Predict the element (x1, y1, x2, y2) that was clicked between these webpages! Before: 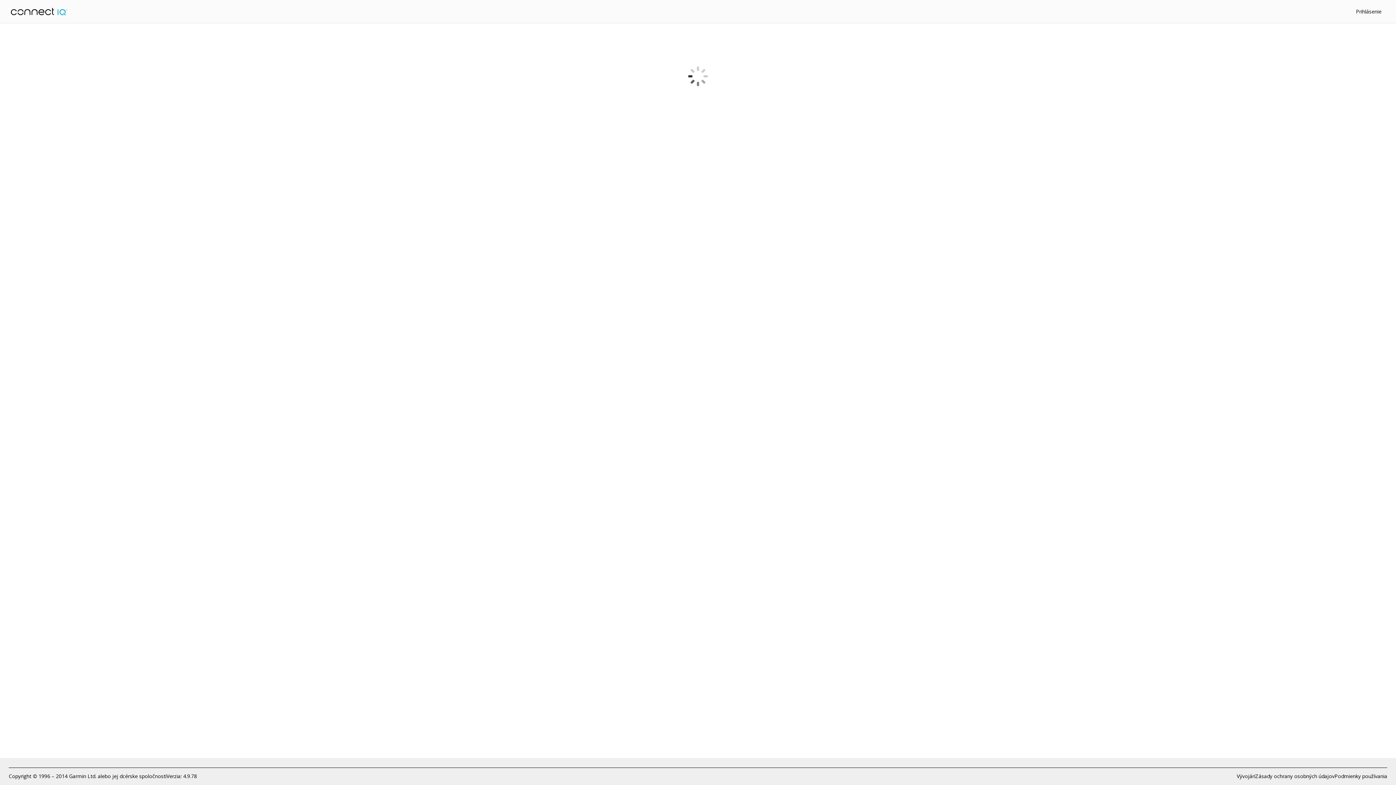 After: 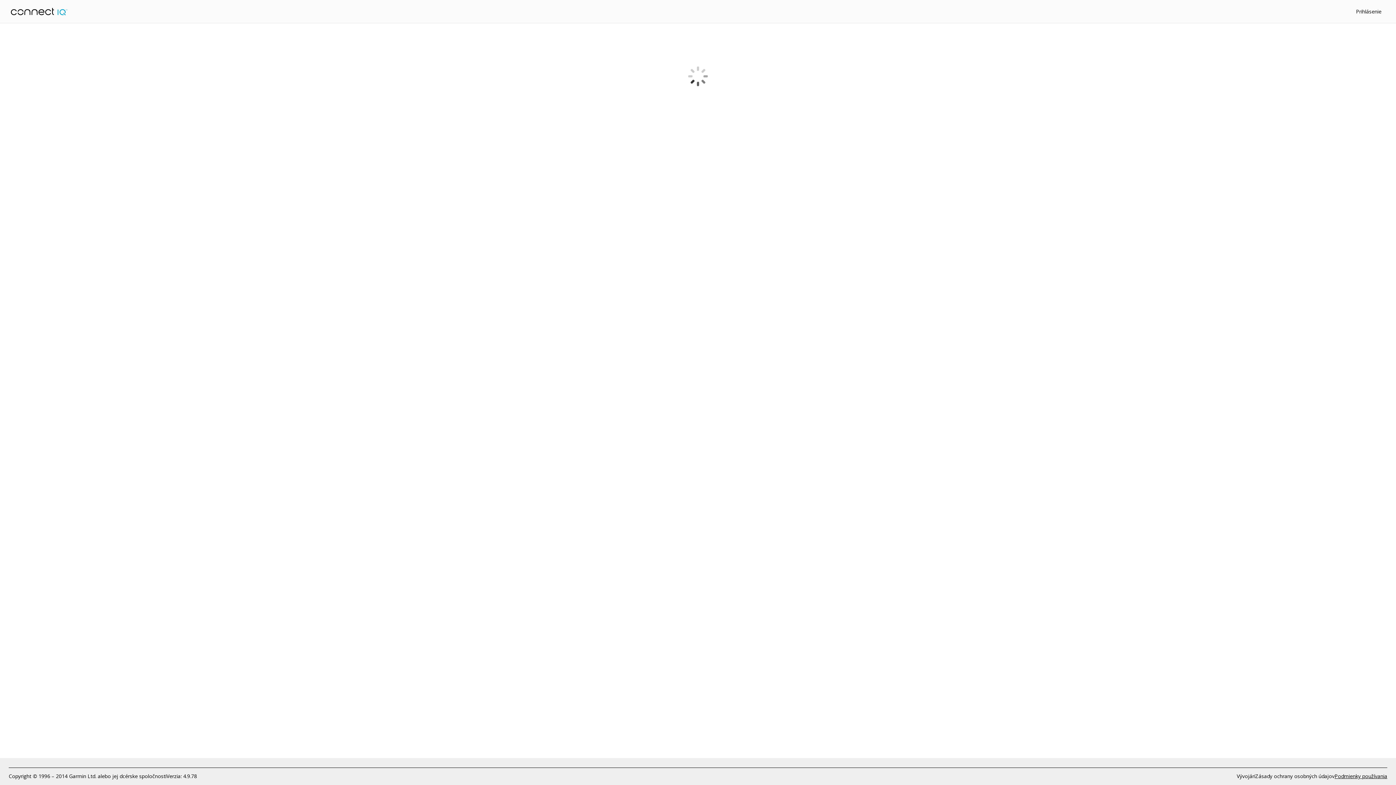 Action: label: Podmienky používania bbox: (1334, 772, 1387, 780)